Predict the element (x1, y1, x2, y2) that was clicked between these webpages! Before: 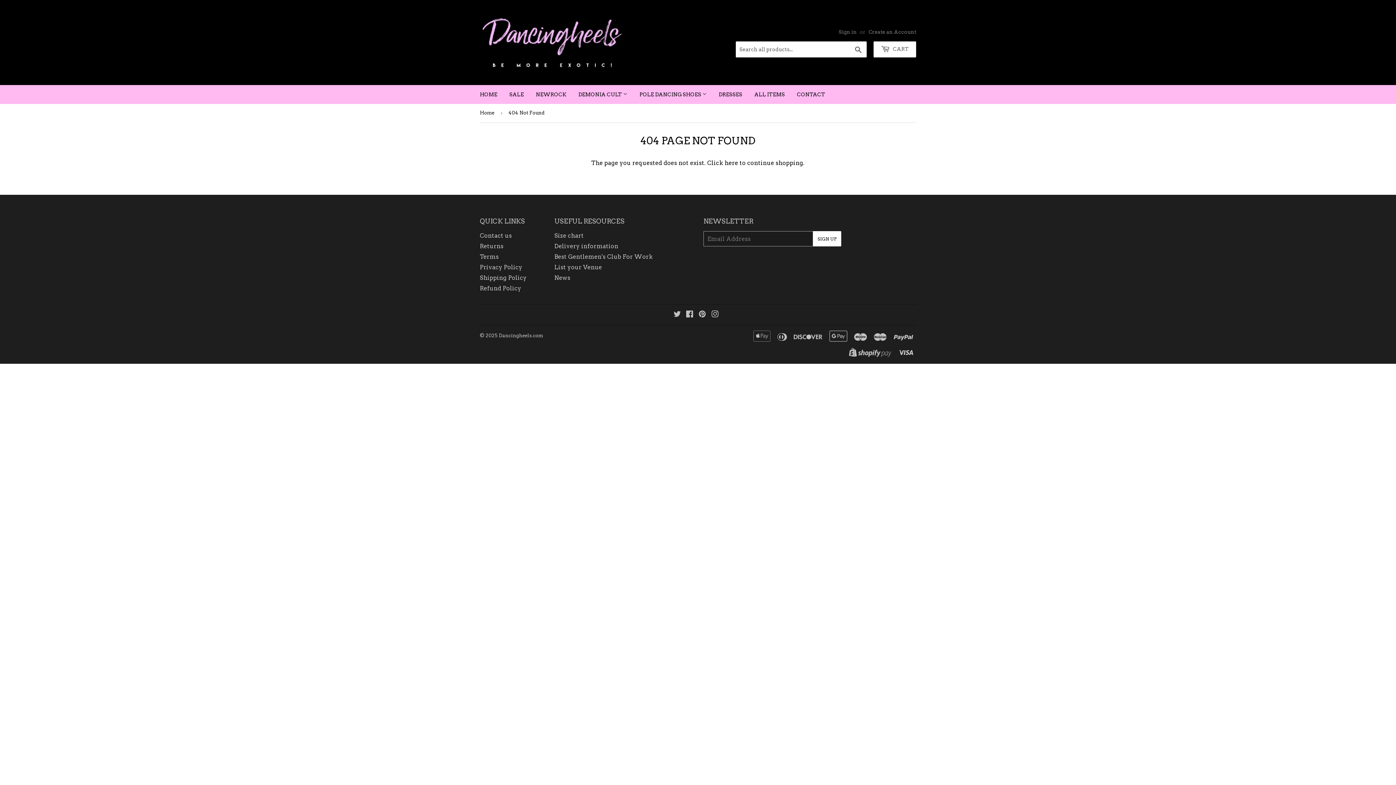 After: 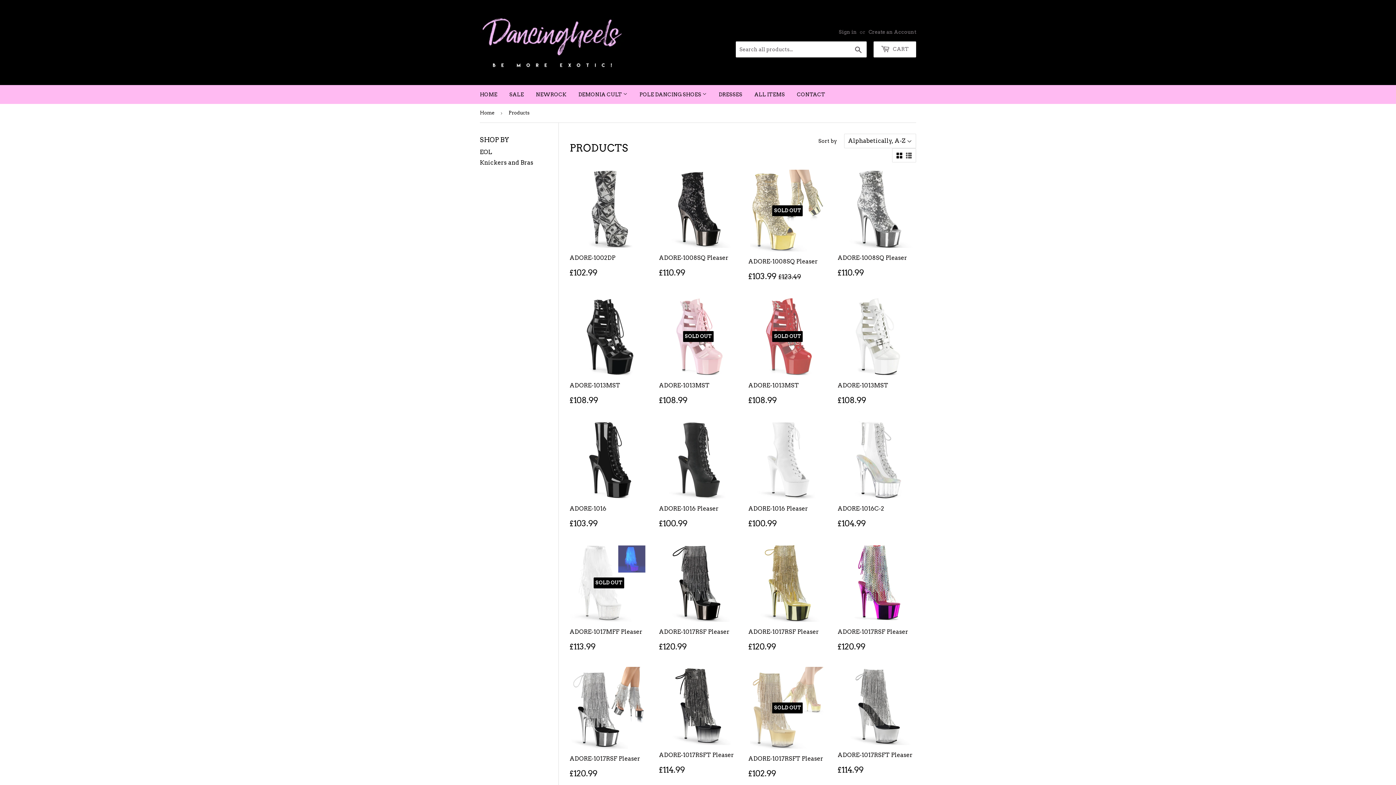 Action: label: here bbox: (724, 159, 738, 166)